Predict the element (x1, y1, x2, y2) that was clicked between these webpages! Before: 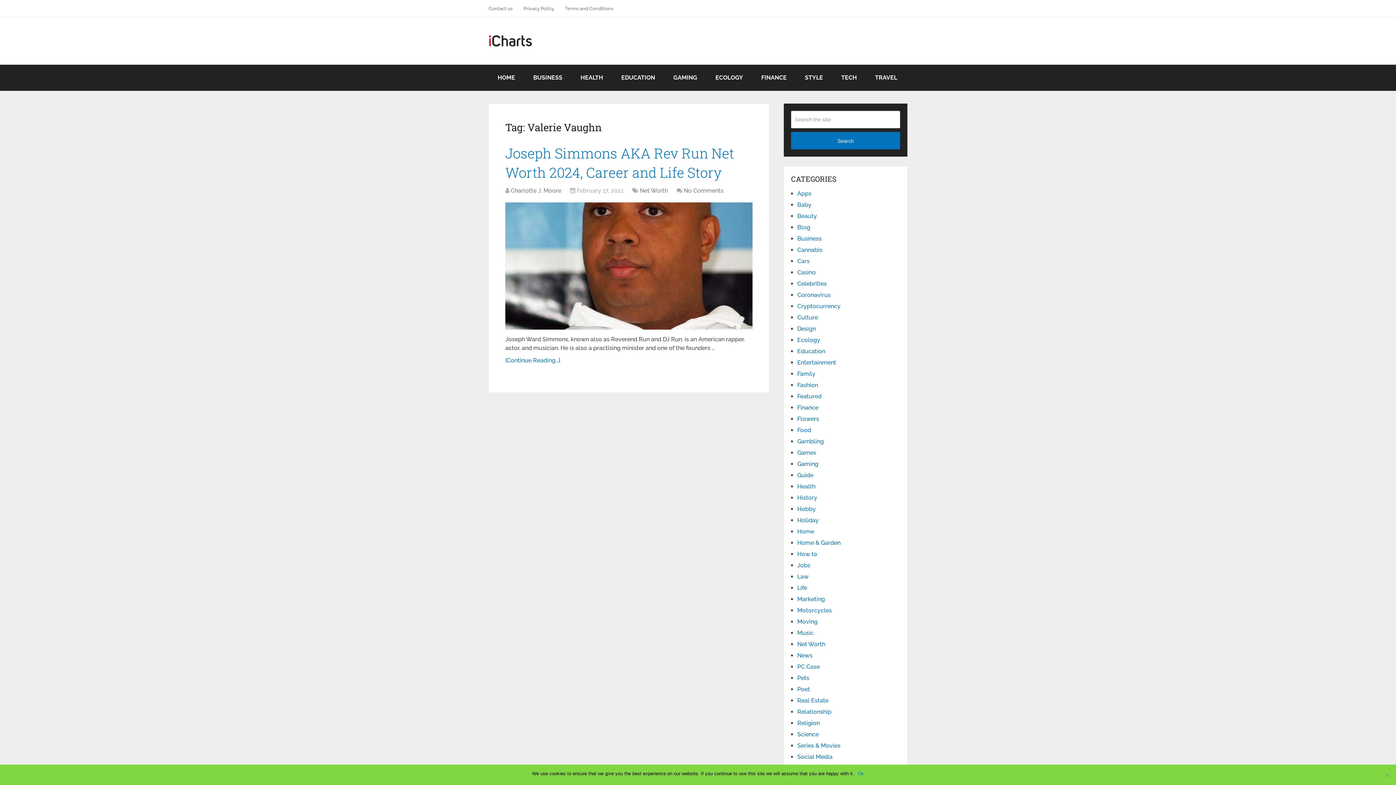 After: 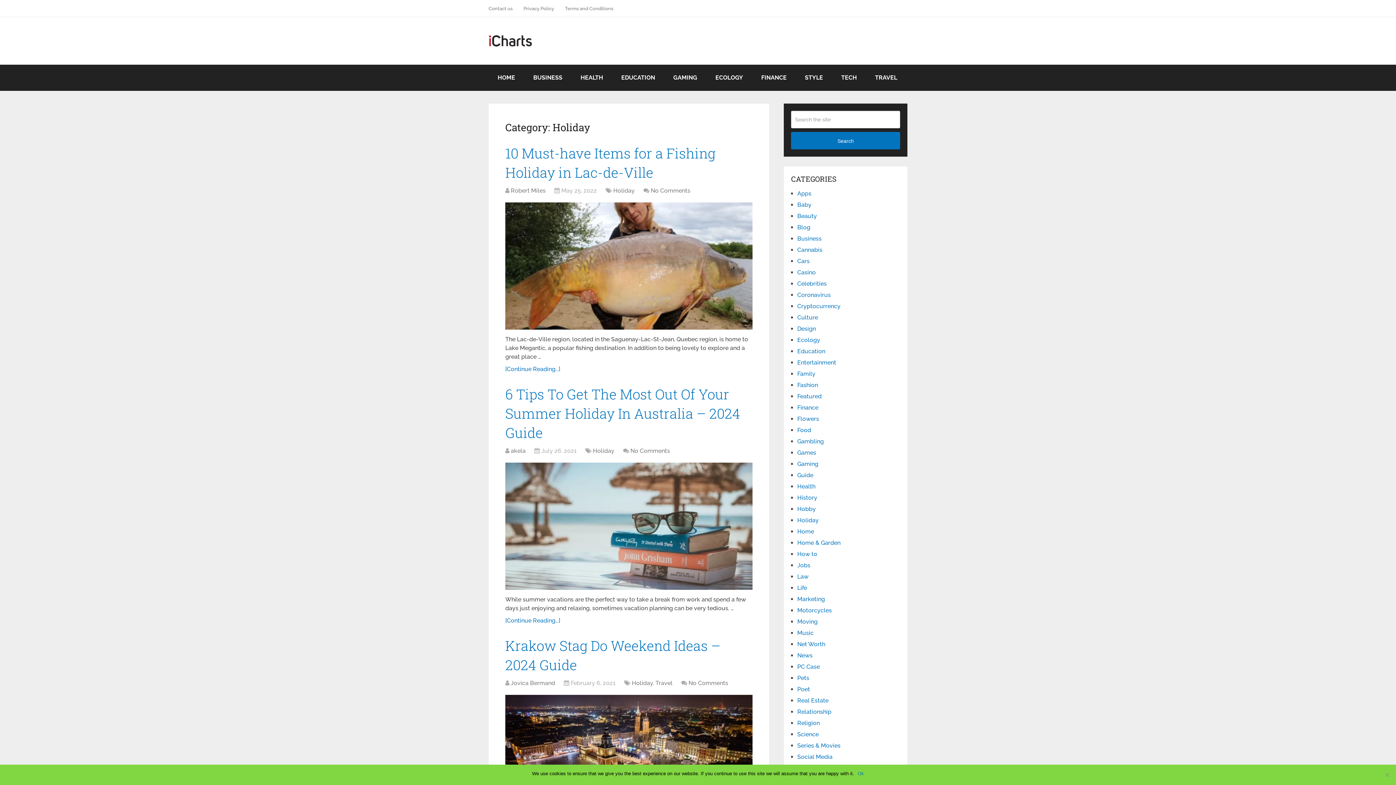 Action: bbox: (797, 517, 818, 524) label: Holiday